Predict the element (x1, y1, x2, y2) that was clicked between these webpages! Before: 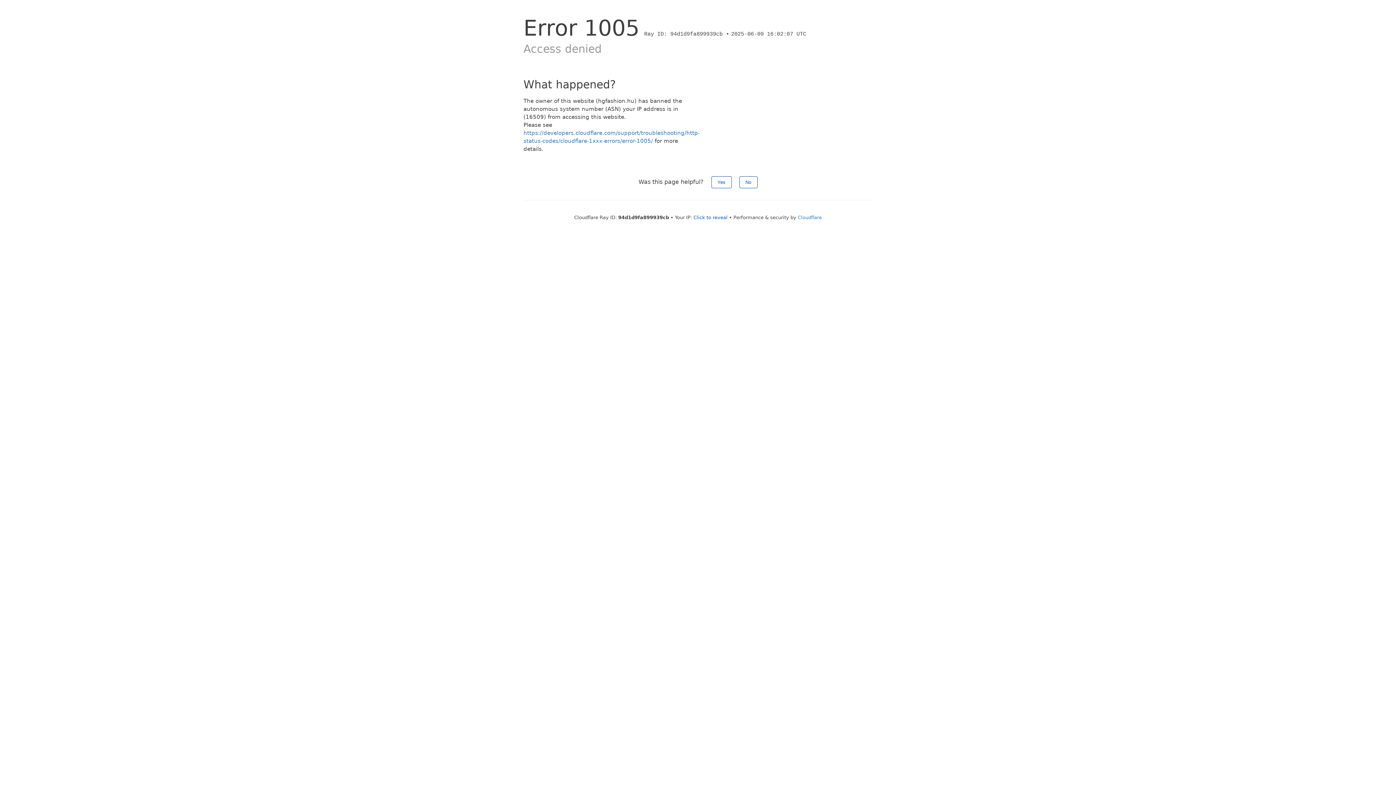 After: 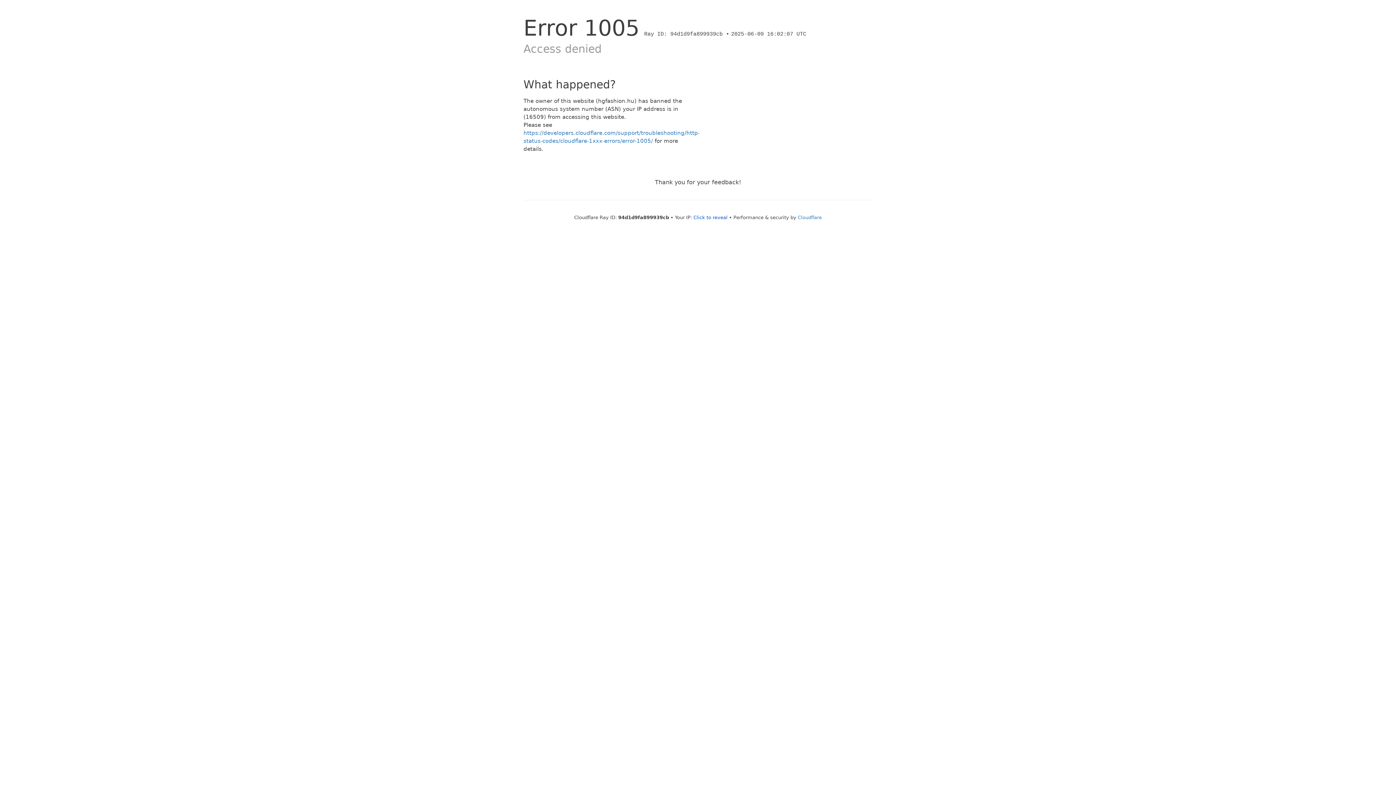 Action: bbox: (711, 176, 731, 188) label: Yes